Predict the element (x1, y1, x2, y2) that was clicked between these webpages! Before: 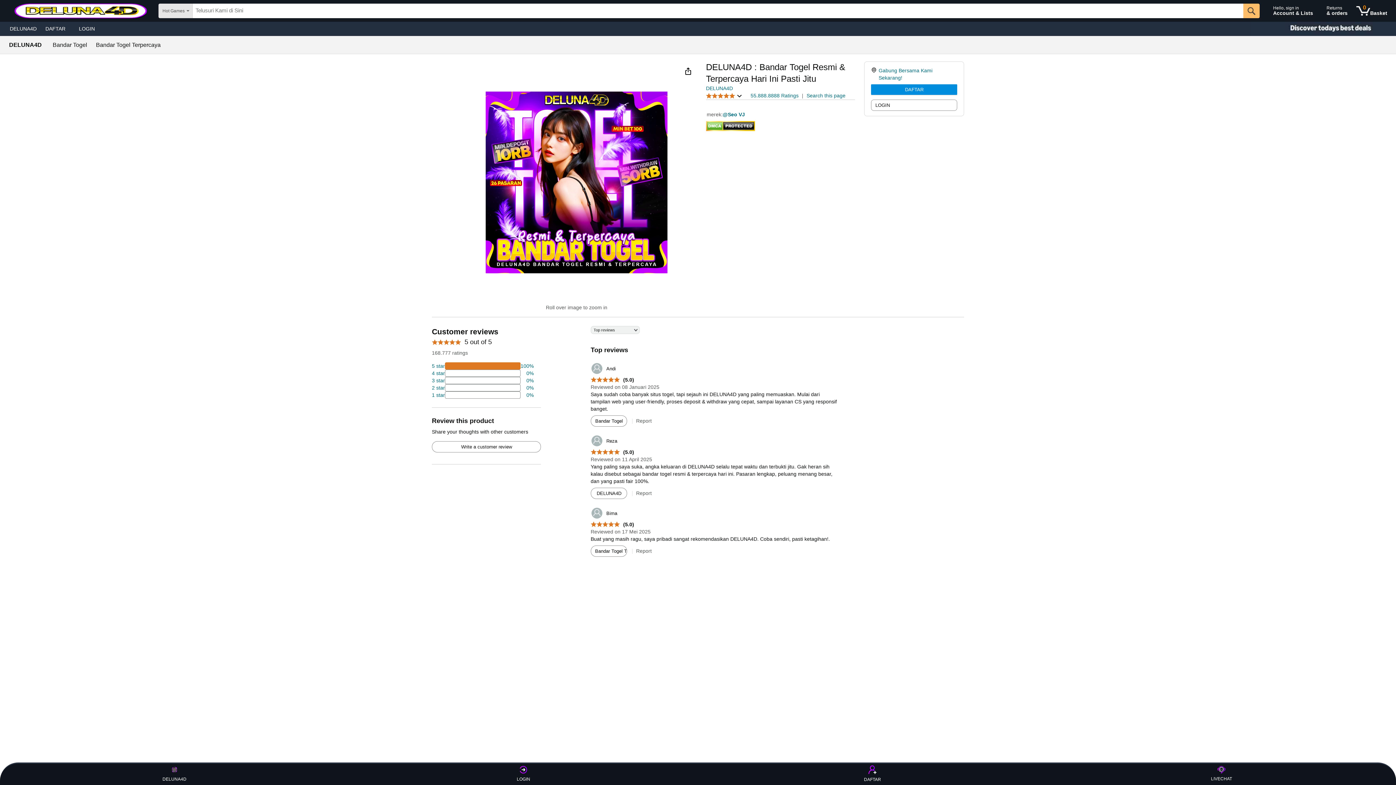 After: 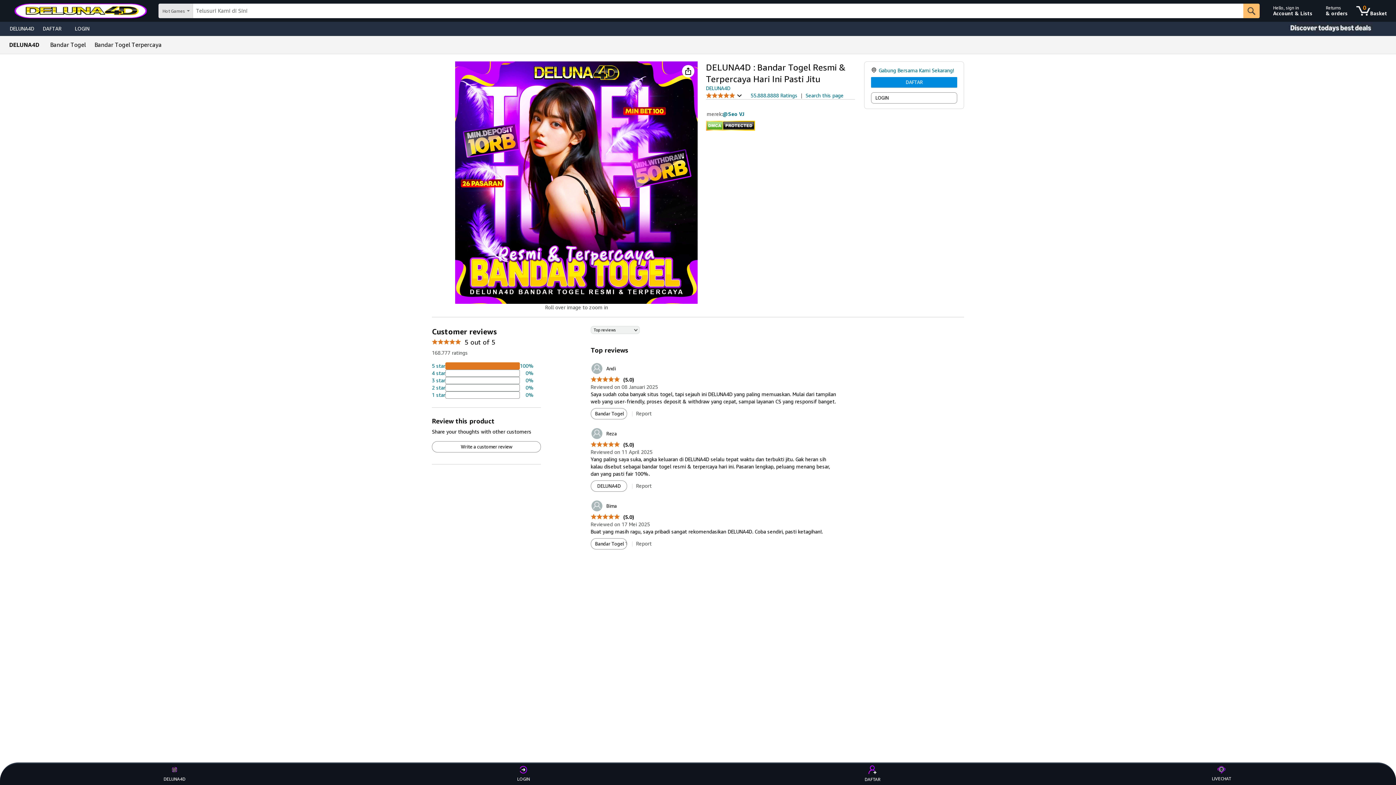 Action: bbox: (1353, 1, 1390, 20) label: 0 items in shopping basket